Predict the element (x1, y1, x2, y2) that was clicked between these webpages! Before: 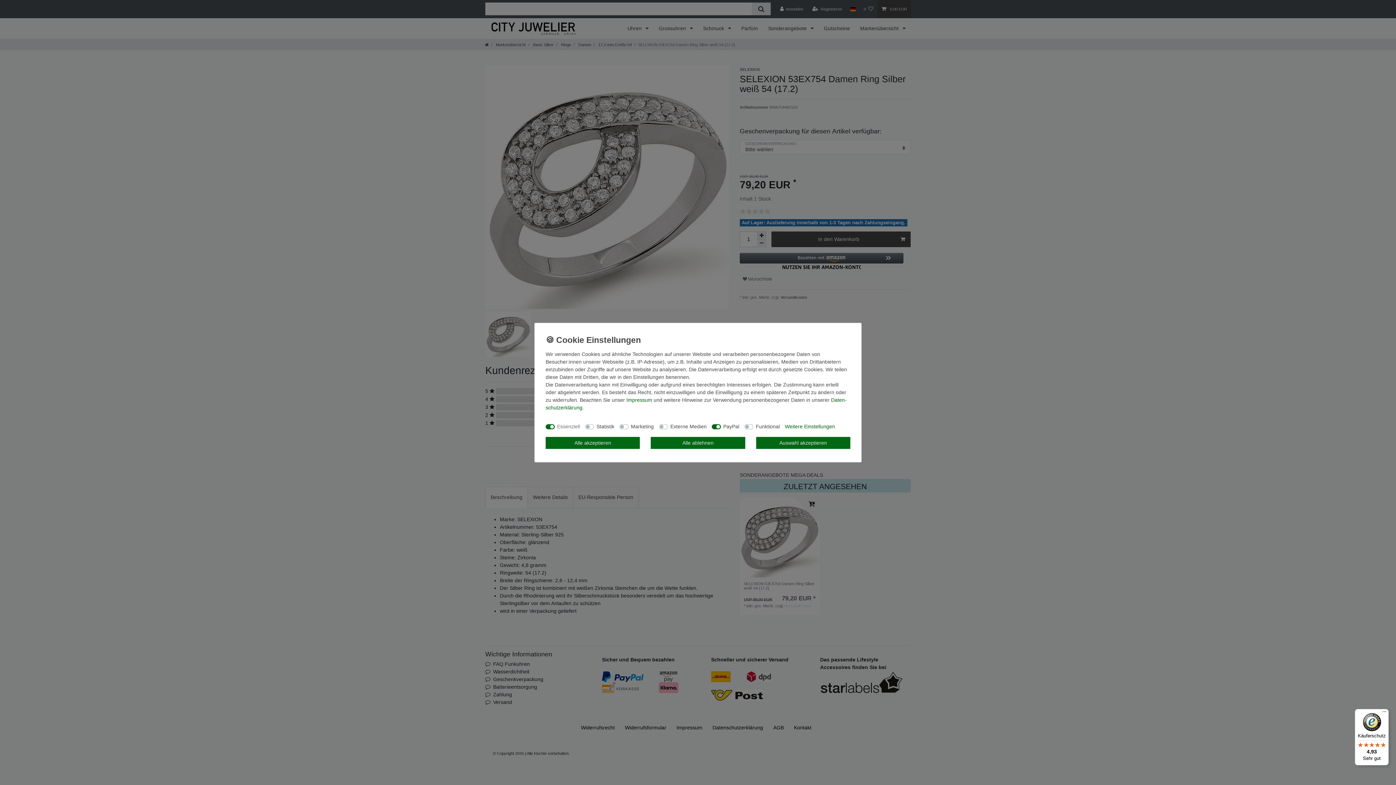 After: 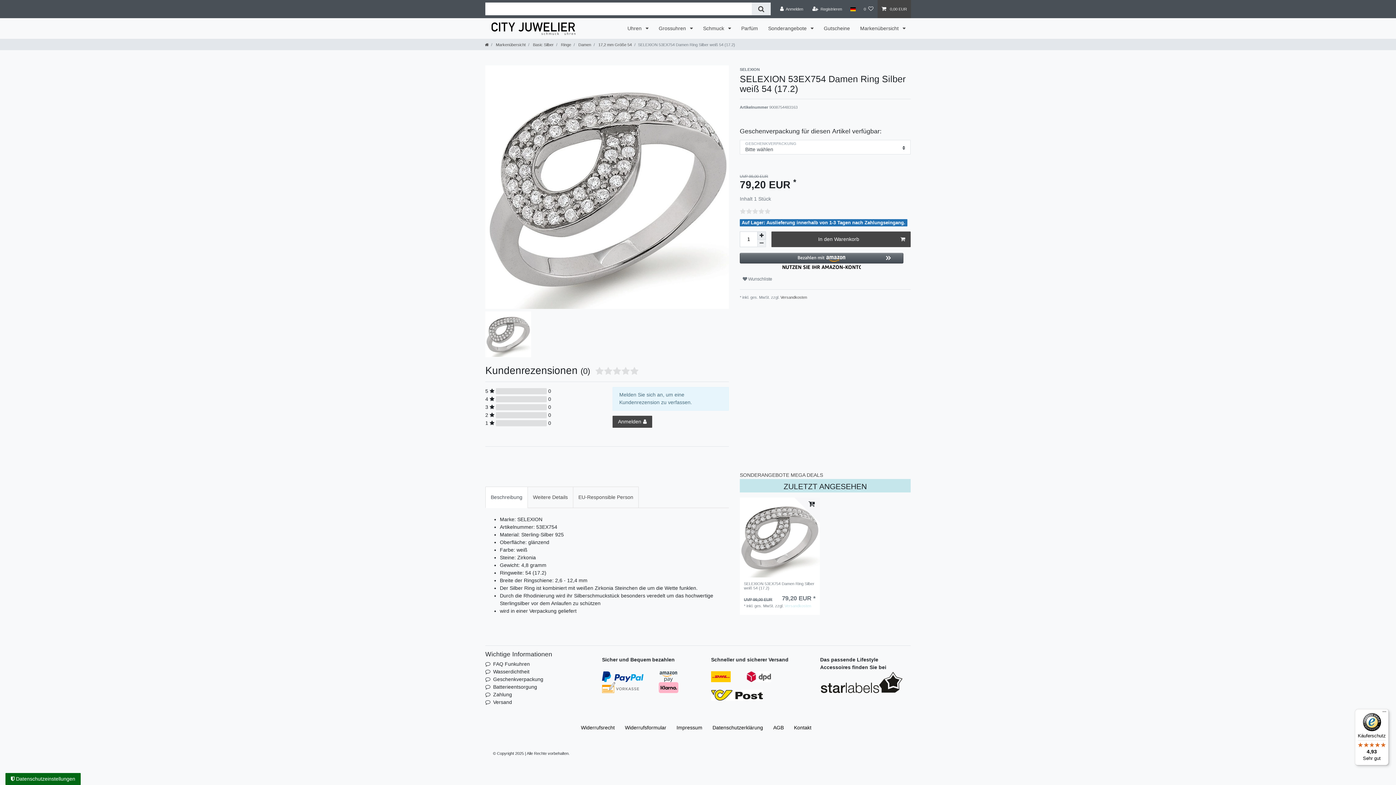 Action: bbox: (545, 437, 640, 449) label: Alle akzeptieren